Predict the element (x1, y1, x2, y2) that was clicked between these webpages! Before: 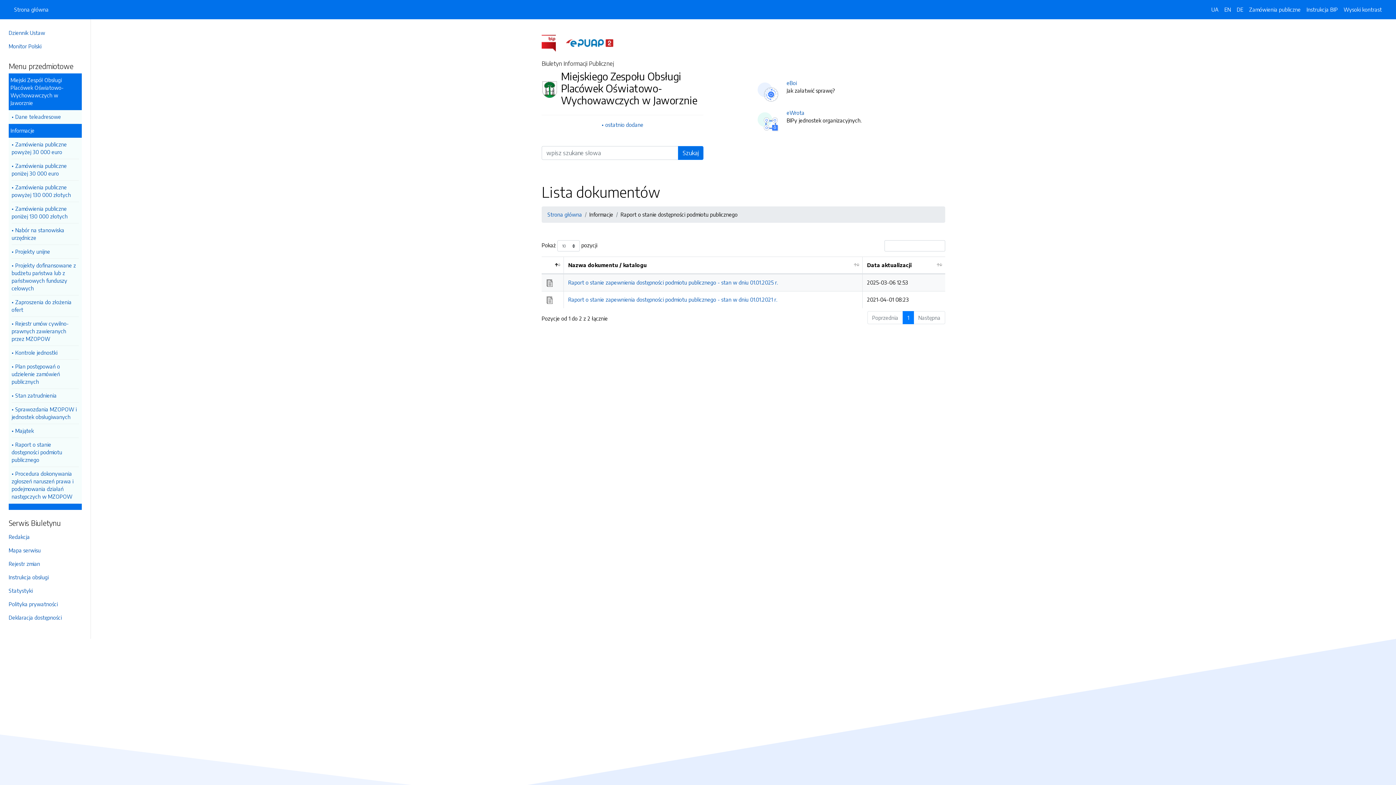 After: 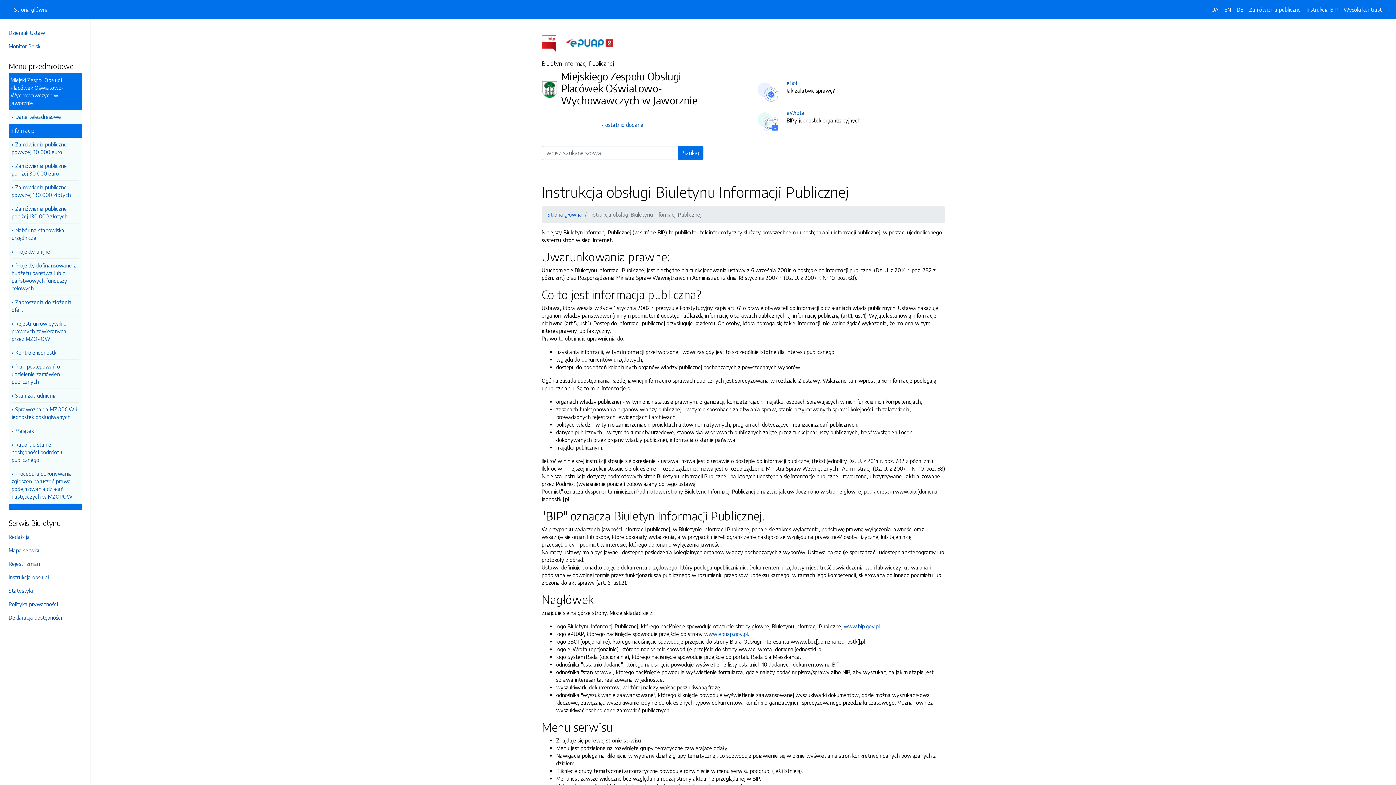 Action: label: Instrukcja BIP bbox: (1304, 2, 1341, 16)